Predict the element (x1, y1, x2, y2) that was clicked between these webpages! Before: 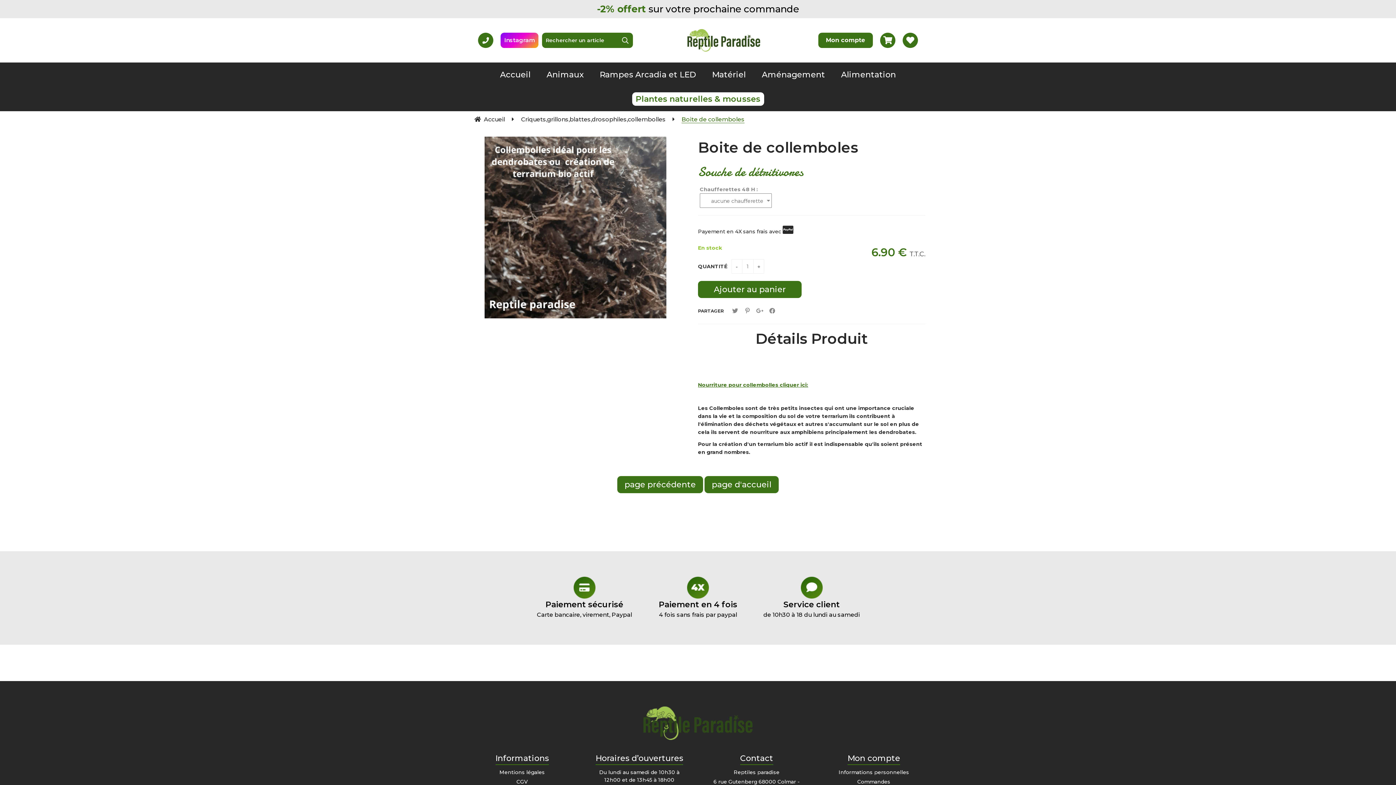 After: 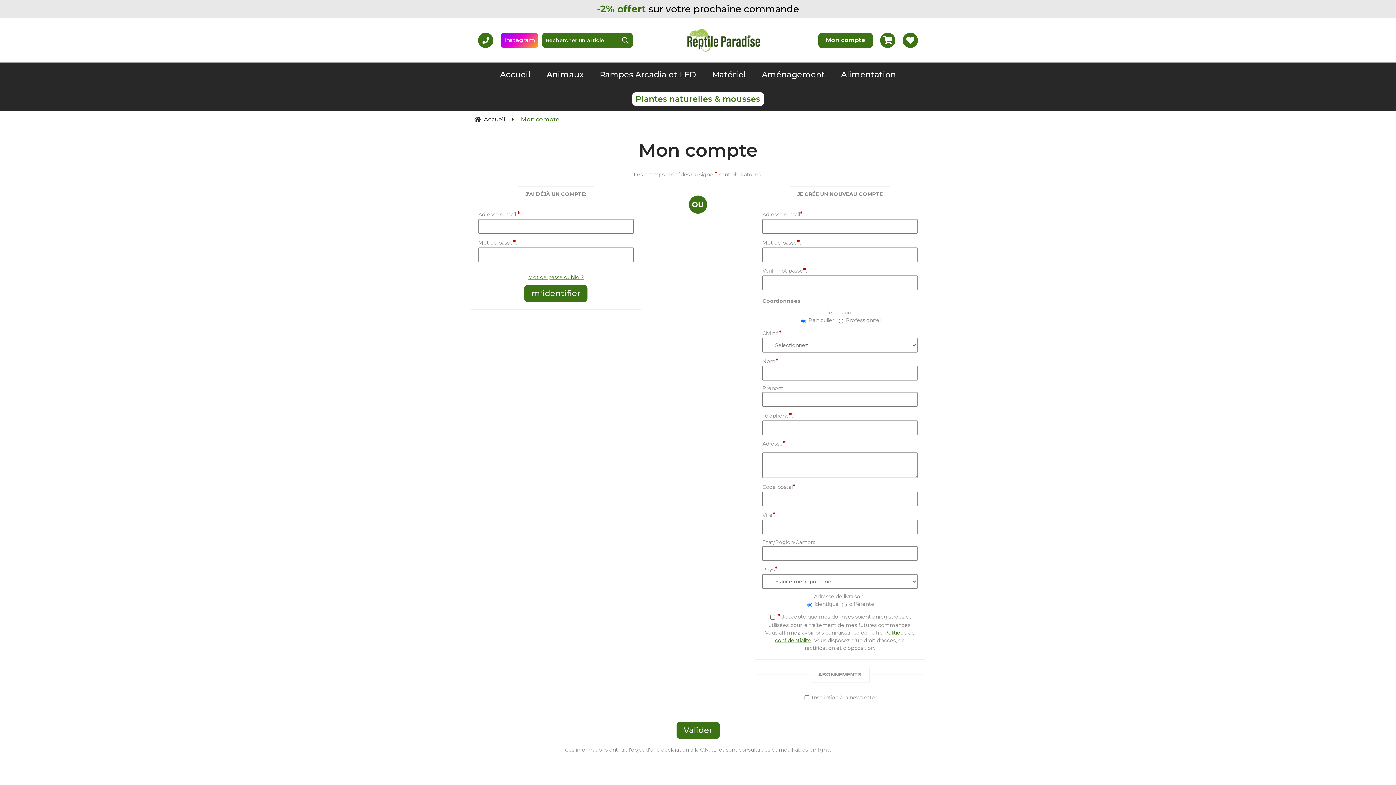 Action: label: Informations personnelles bbox: (838, 768, 909, 778)